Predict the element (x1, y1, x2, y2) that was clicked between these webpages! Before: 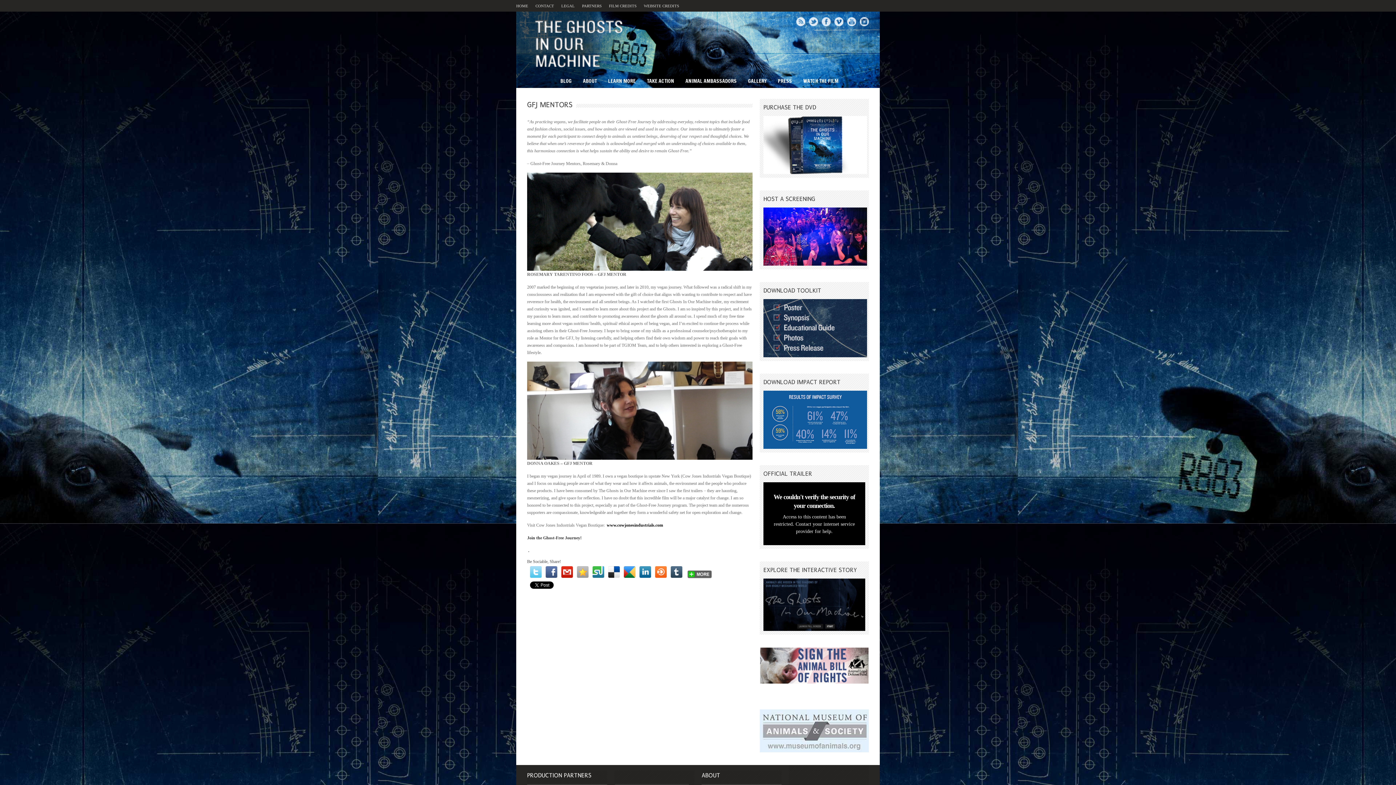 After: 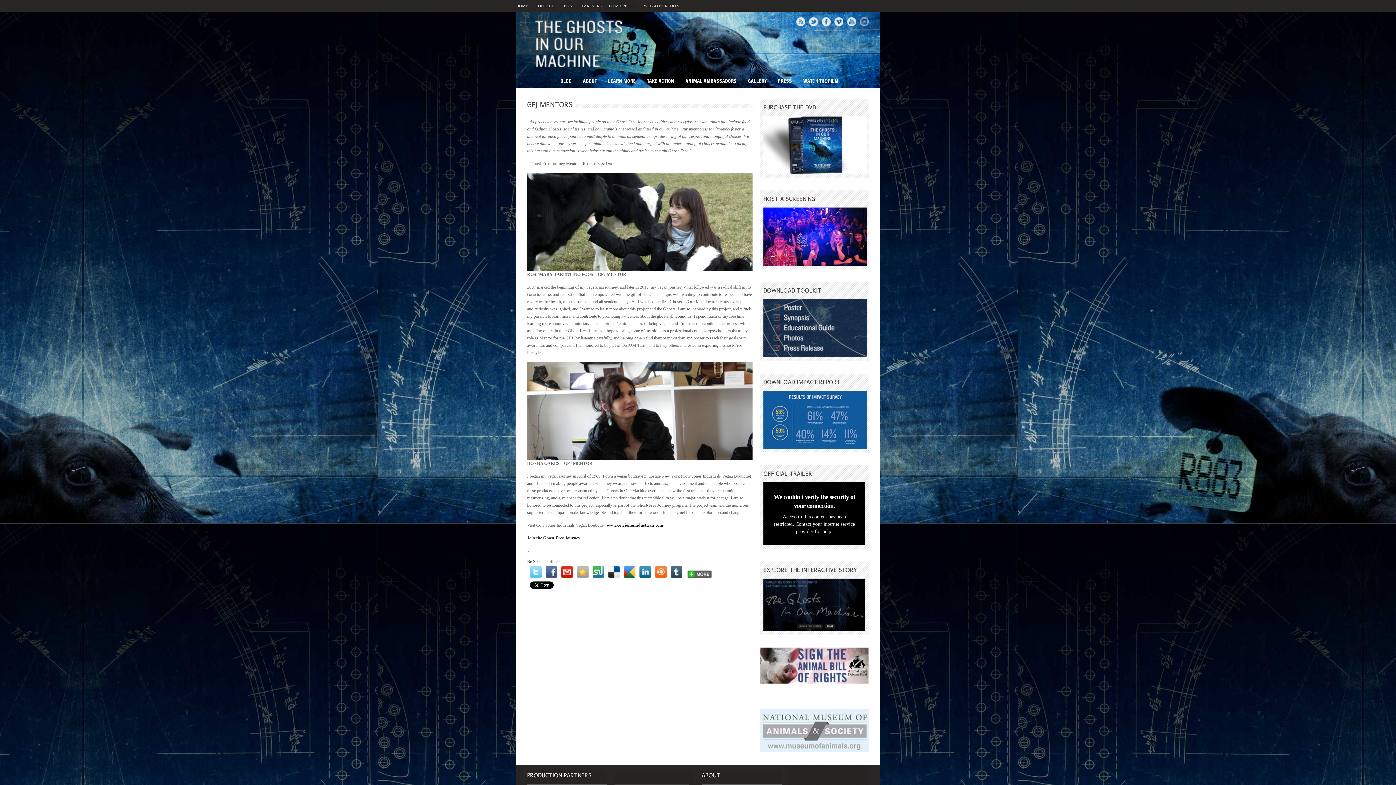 Action: bbox: (860, 17, 869, 26)